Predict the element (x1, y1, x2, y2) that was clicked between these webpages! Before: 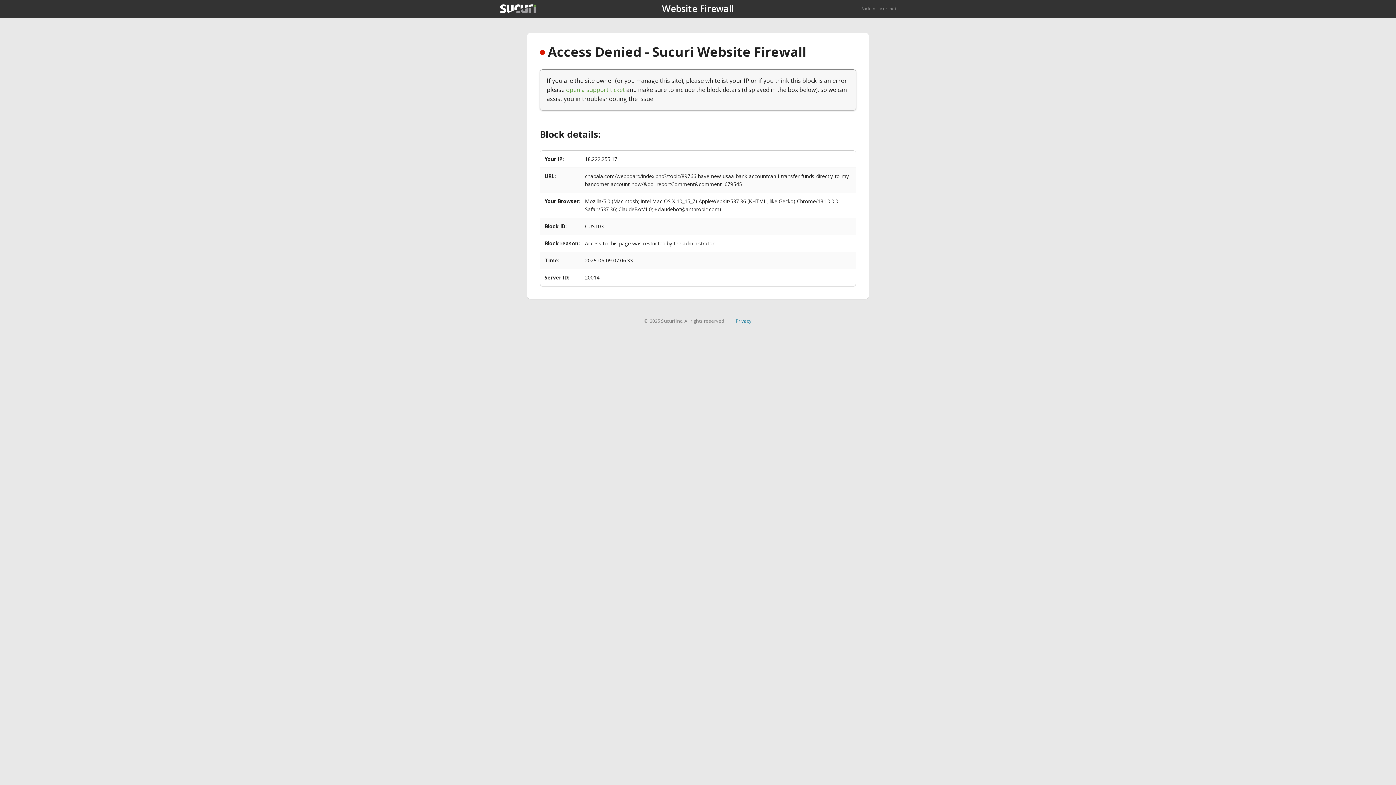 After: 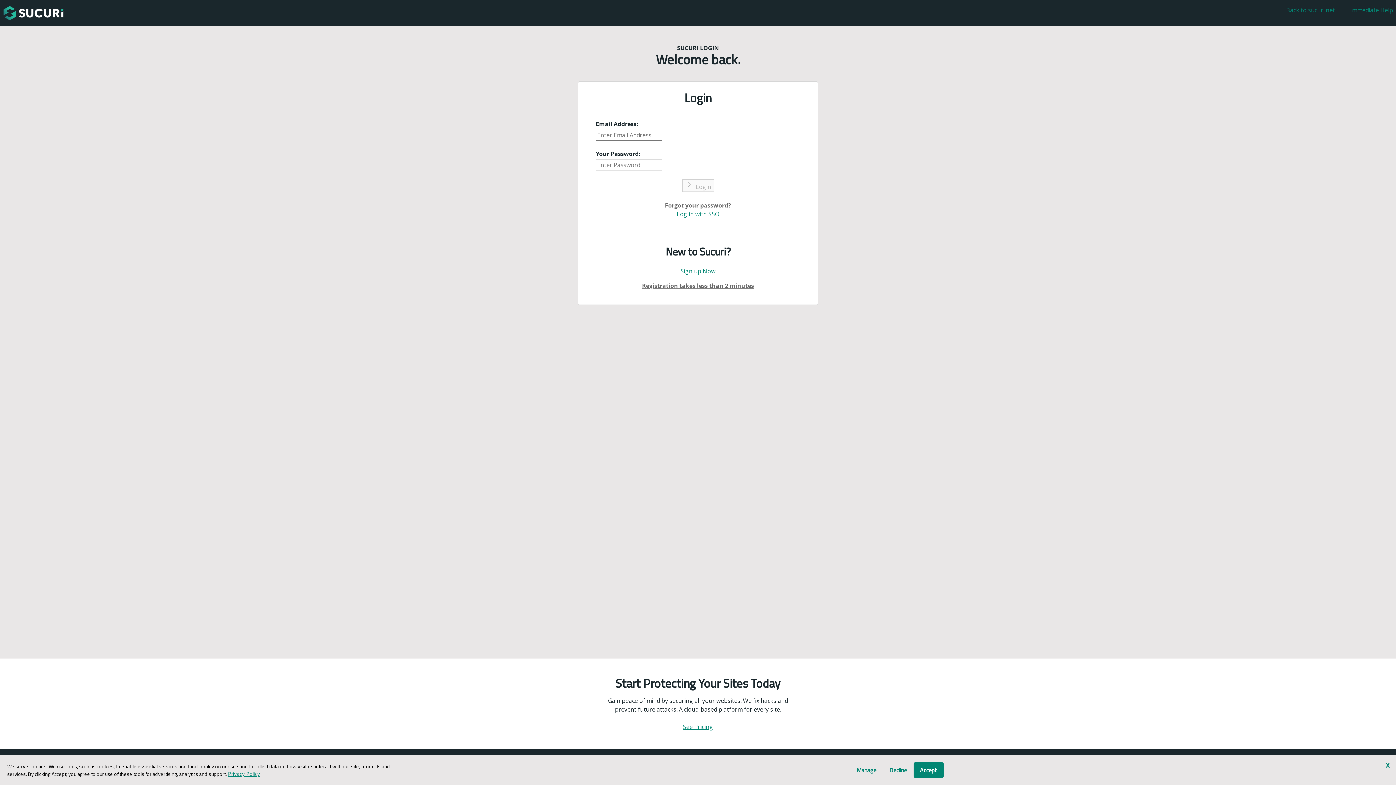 Action: label: open a support ticket bbox: (566, 85, 625, 93)